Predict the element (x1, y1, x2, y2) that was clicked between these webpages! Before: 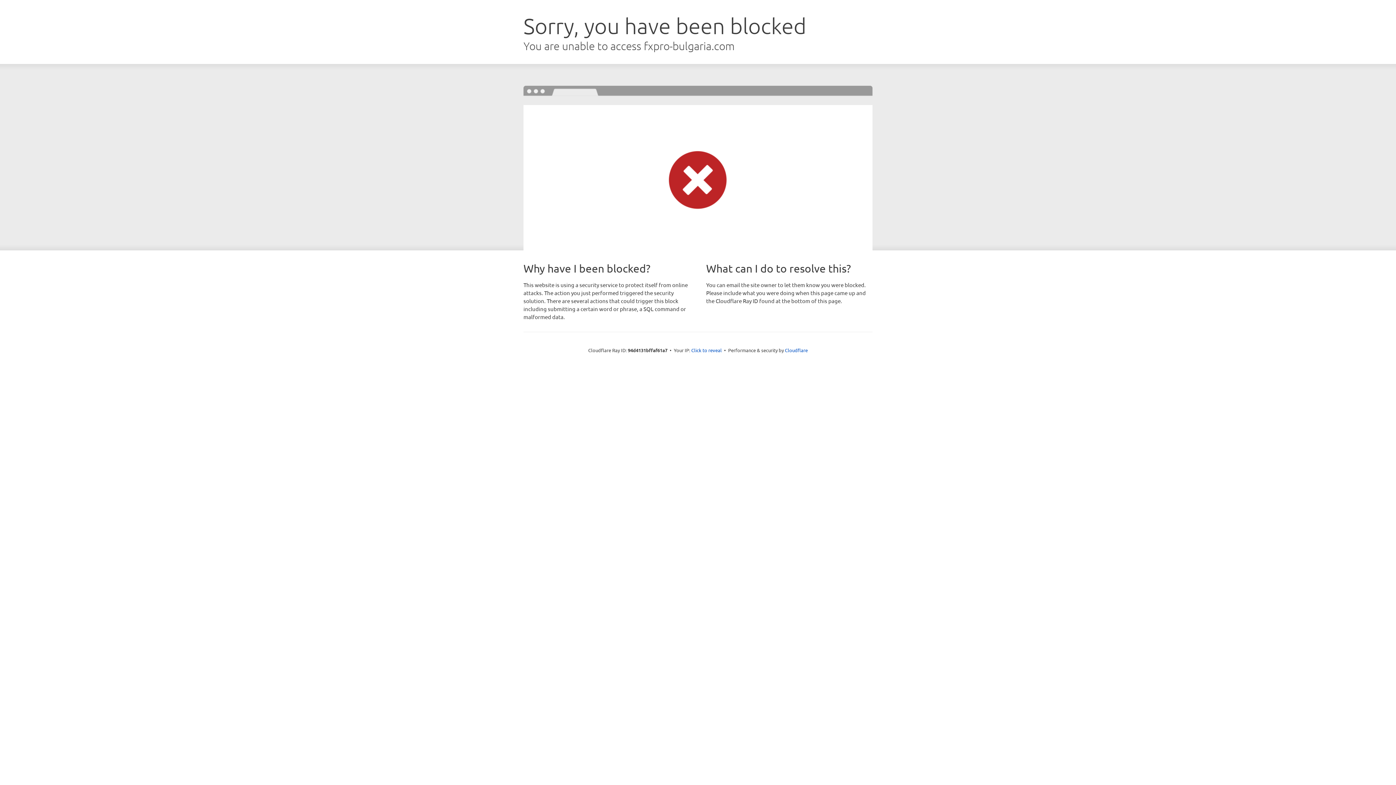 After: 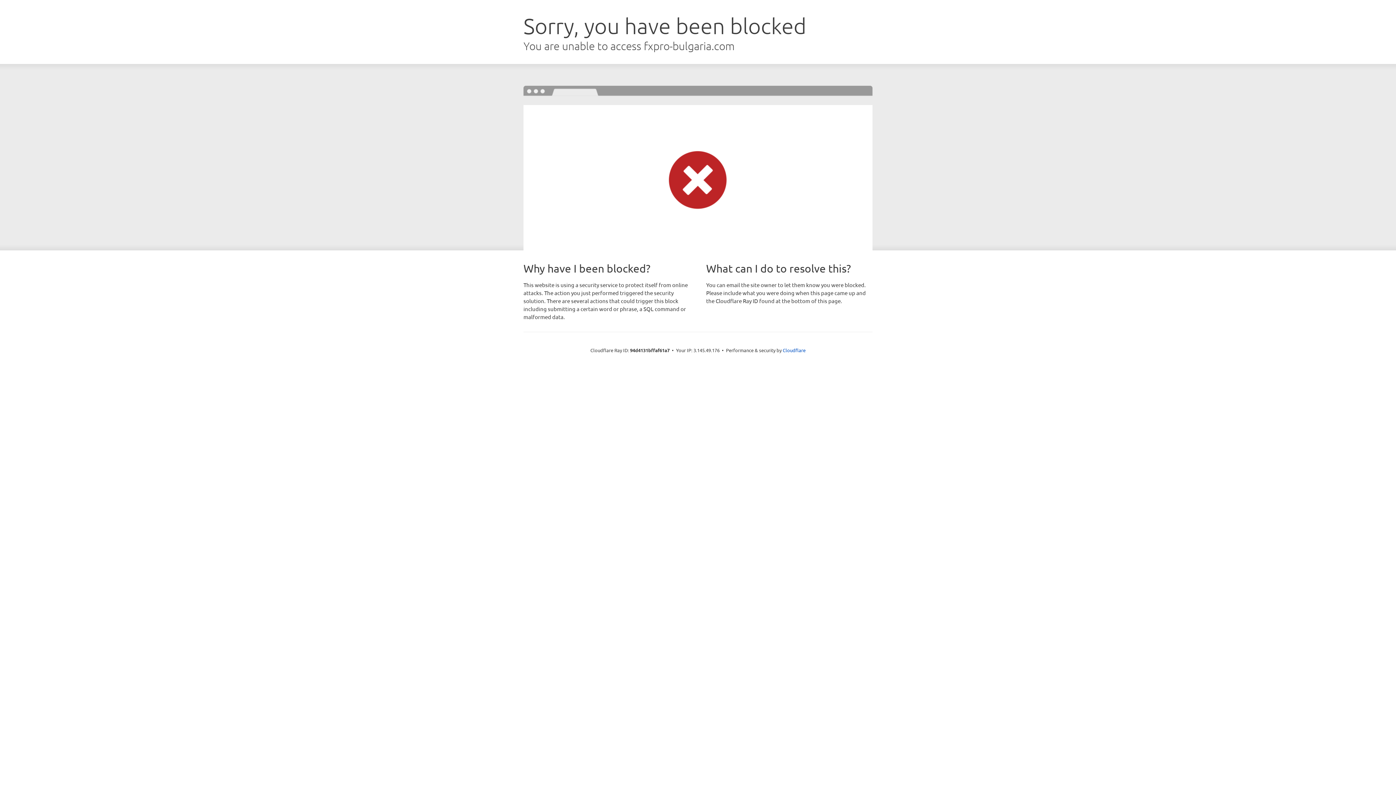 Action: label: Click to reveal bbox: (691, 346, 722, 353)